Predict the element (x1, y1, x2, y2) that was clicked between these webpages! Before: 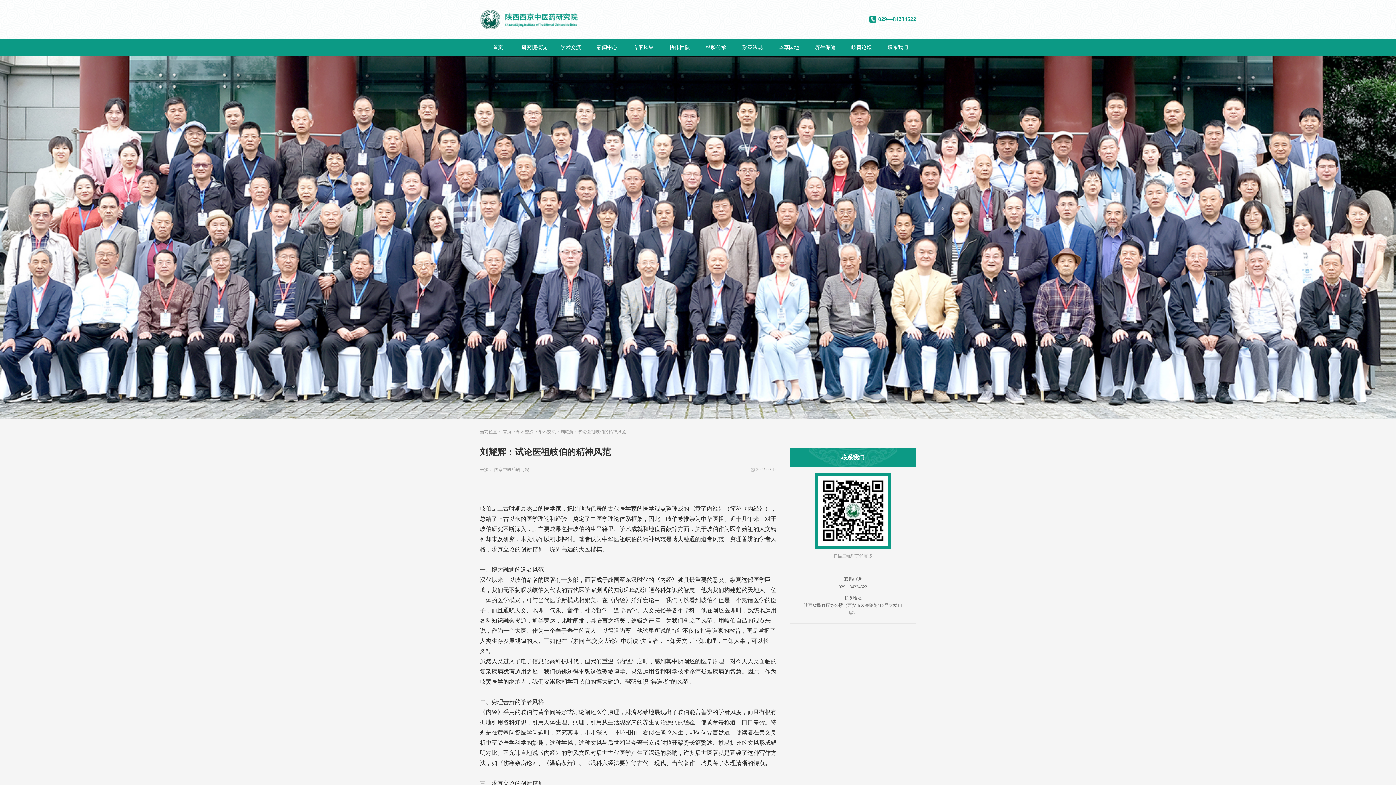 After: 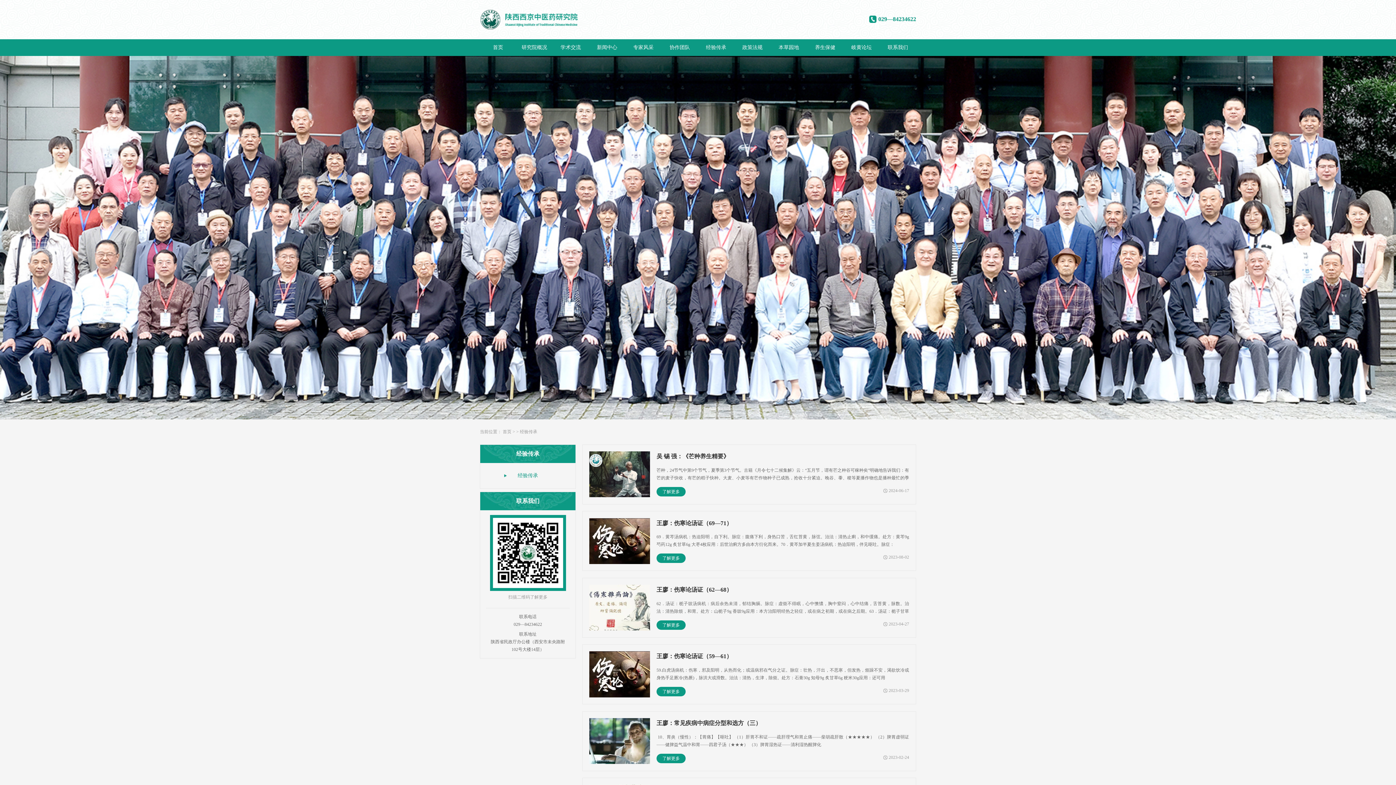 Action: bbox: (698, 39, 734, 55) label: 经验传承